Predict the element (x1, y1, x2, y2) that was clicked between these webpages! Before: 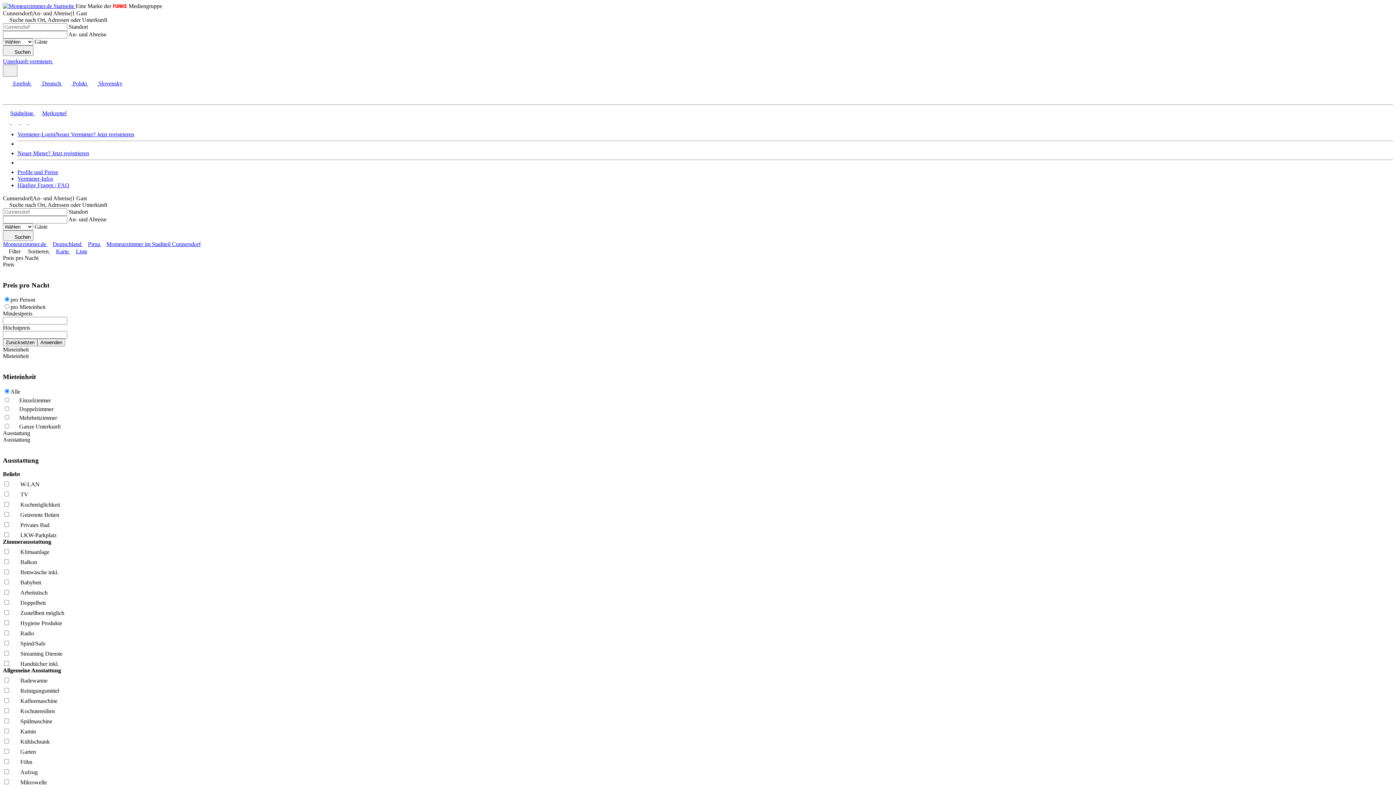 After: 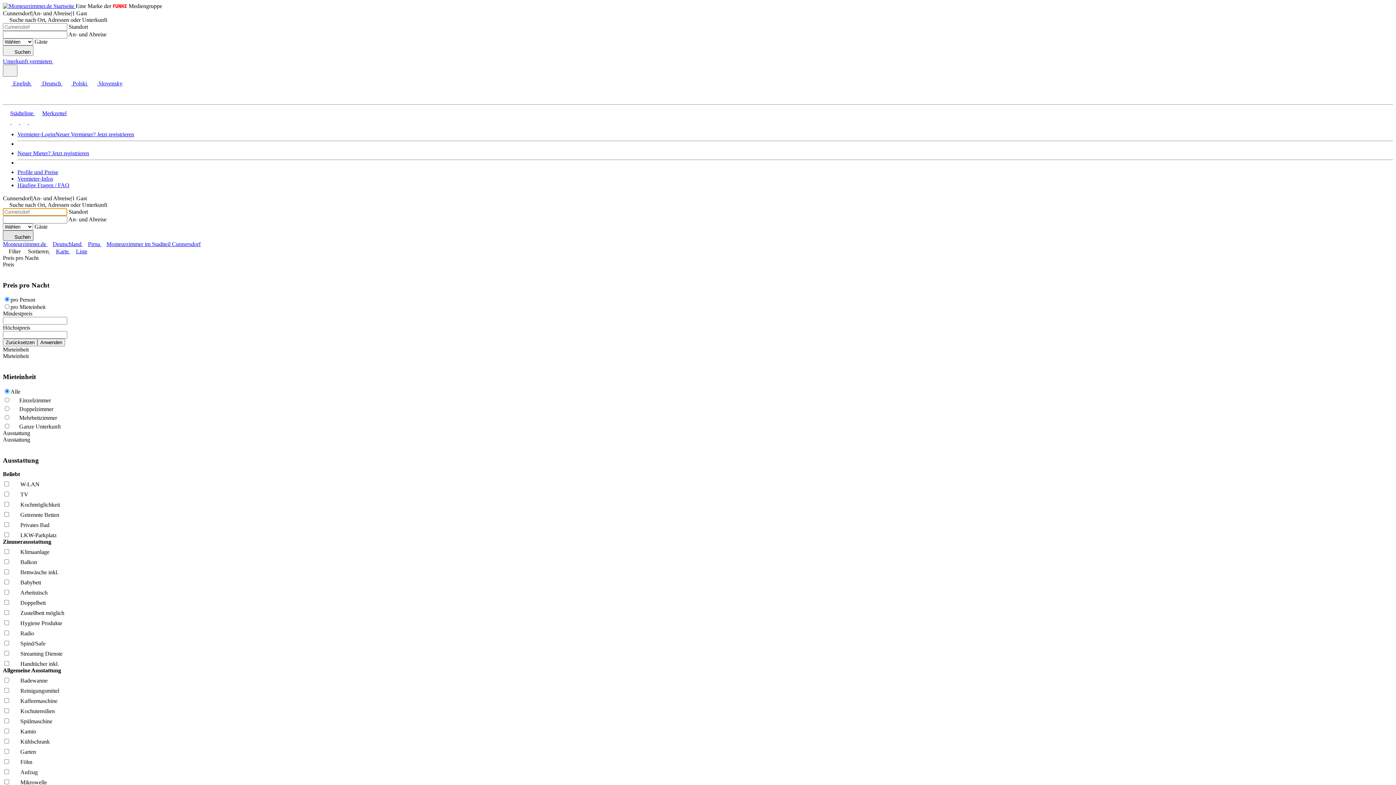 Action: label:  Suchen bbox: (2, 230, 33, 241)